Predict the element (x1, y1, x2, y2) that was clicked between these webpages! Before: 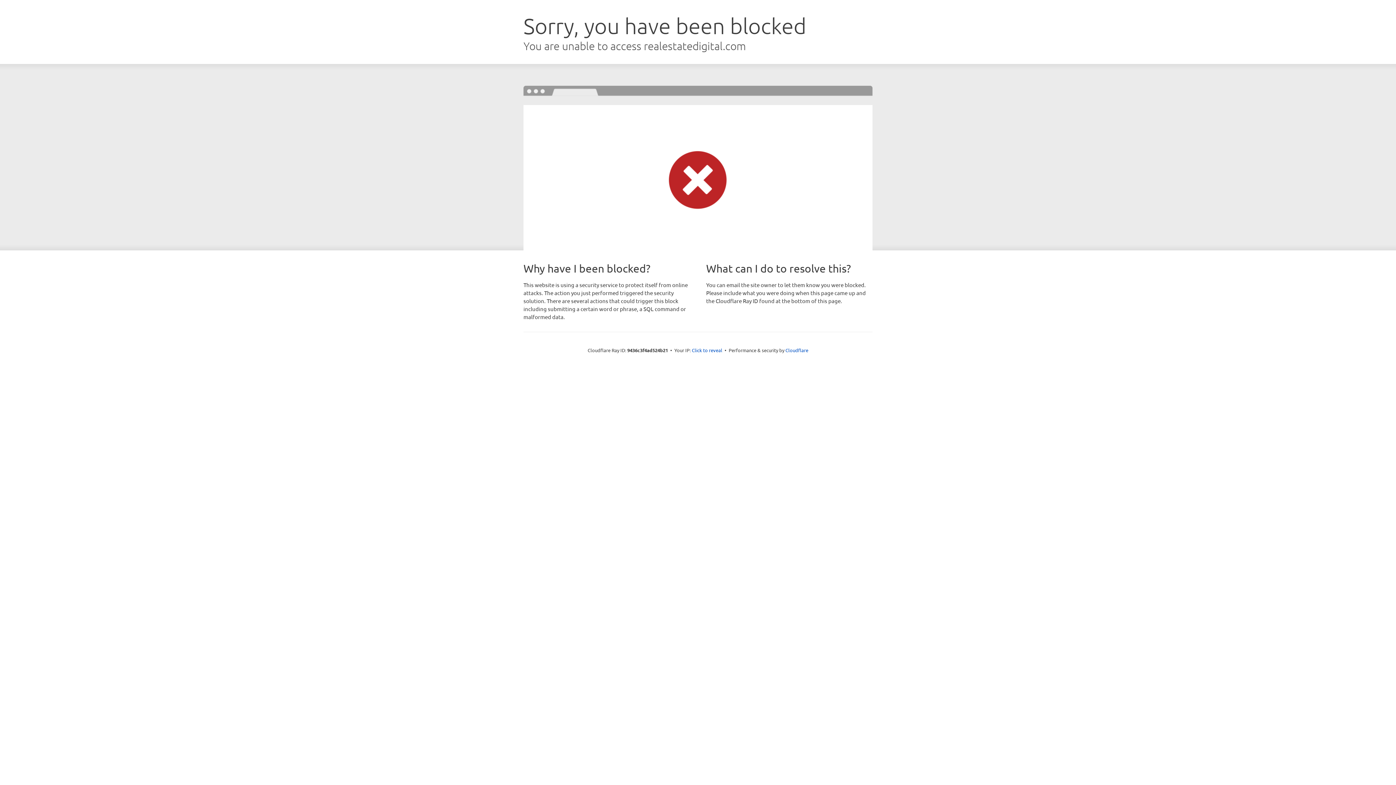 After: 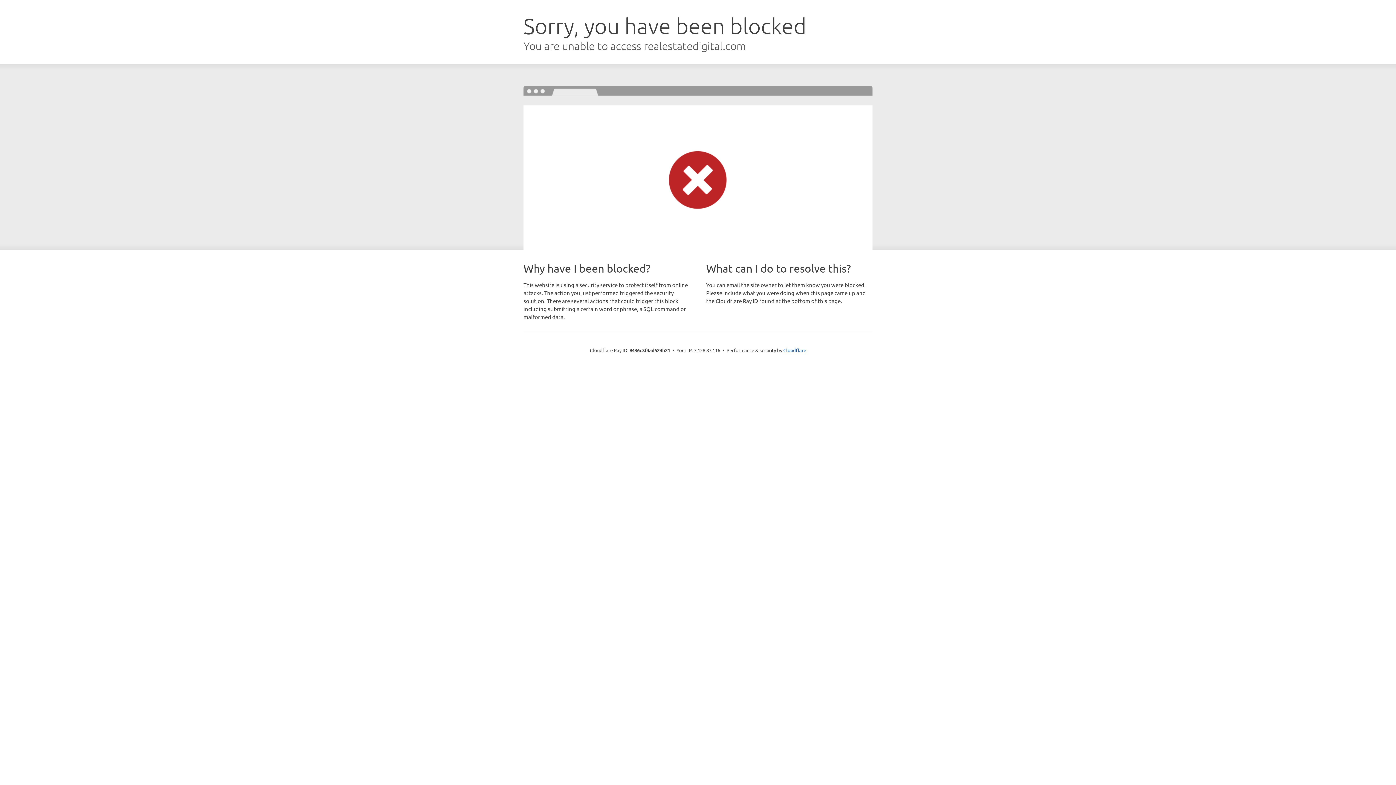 Action: bbox: (692, 346, 722, 353) label: Click to reveal